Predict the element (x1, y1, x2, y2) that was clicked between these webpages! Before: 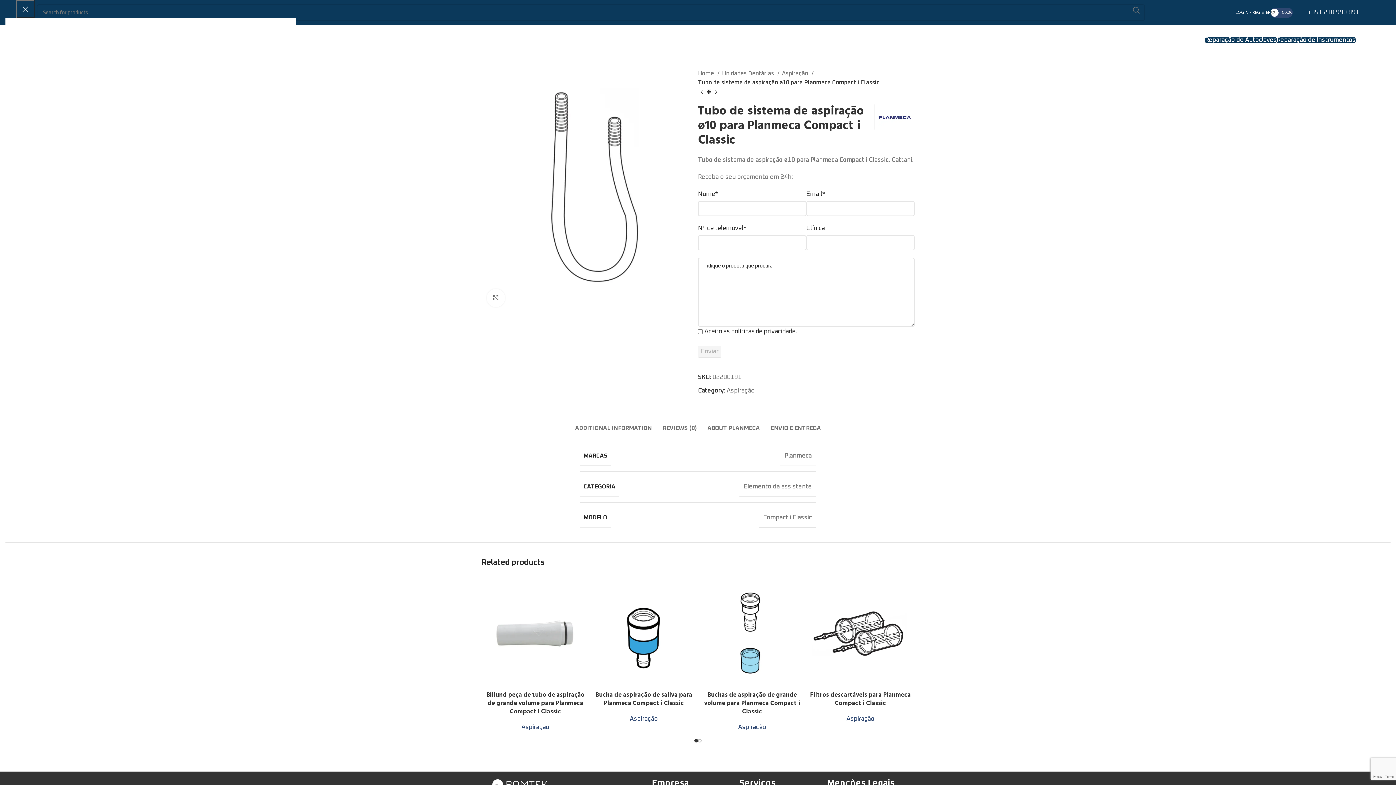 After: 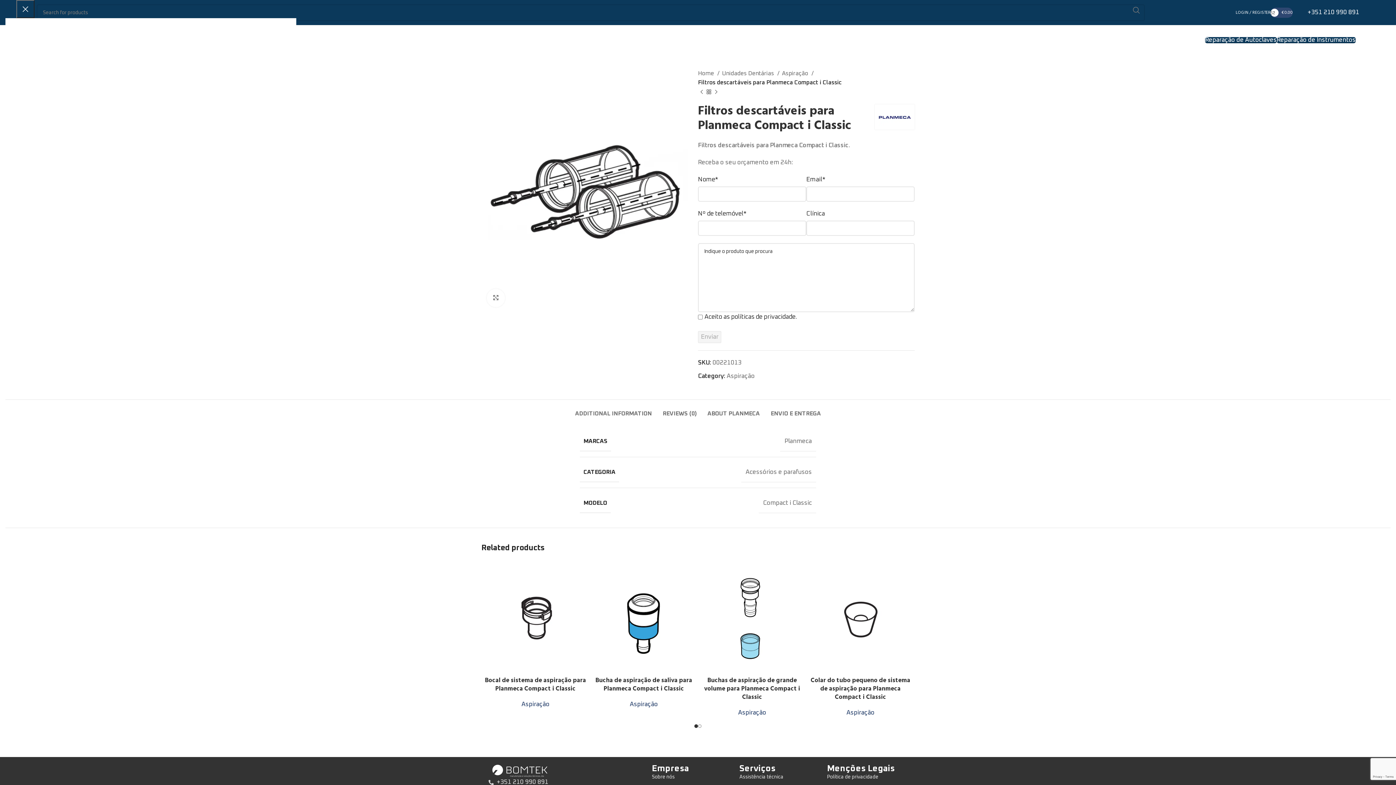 Action: bbox: (810, 575, 911, 691)